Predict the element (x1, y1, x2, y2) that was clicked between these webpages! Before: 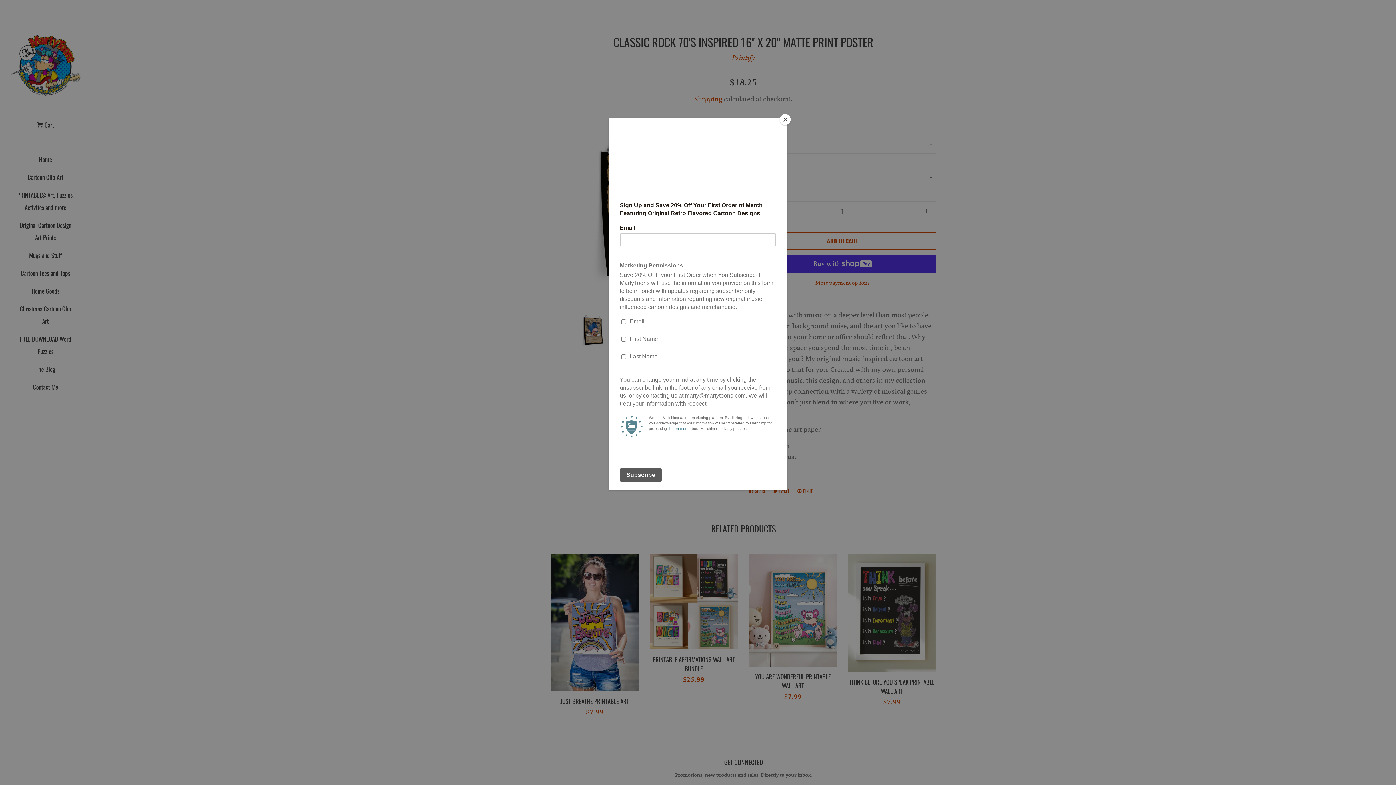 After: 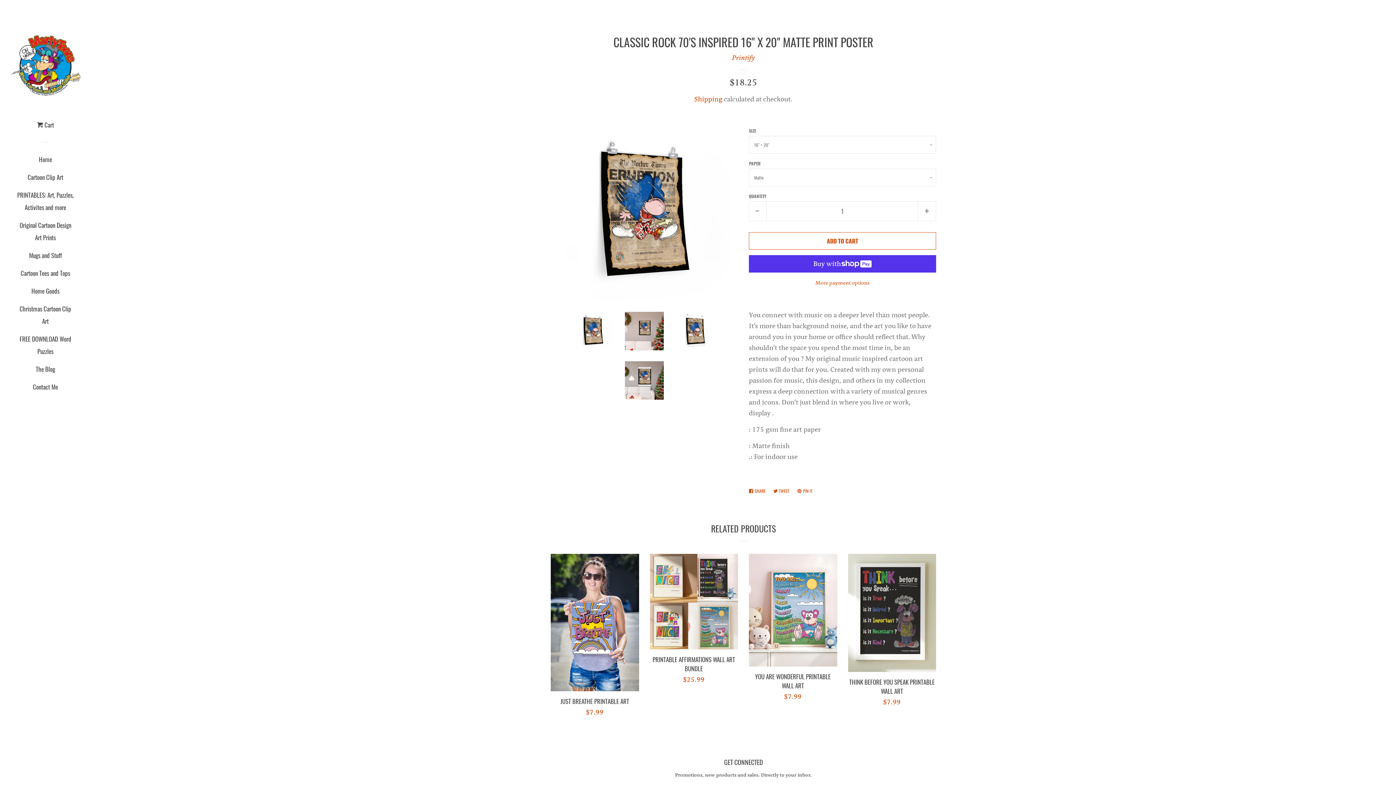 Action: bbox: (780, 114, 790, 125) label: Close